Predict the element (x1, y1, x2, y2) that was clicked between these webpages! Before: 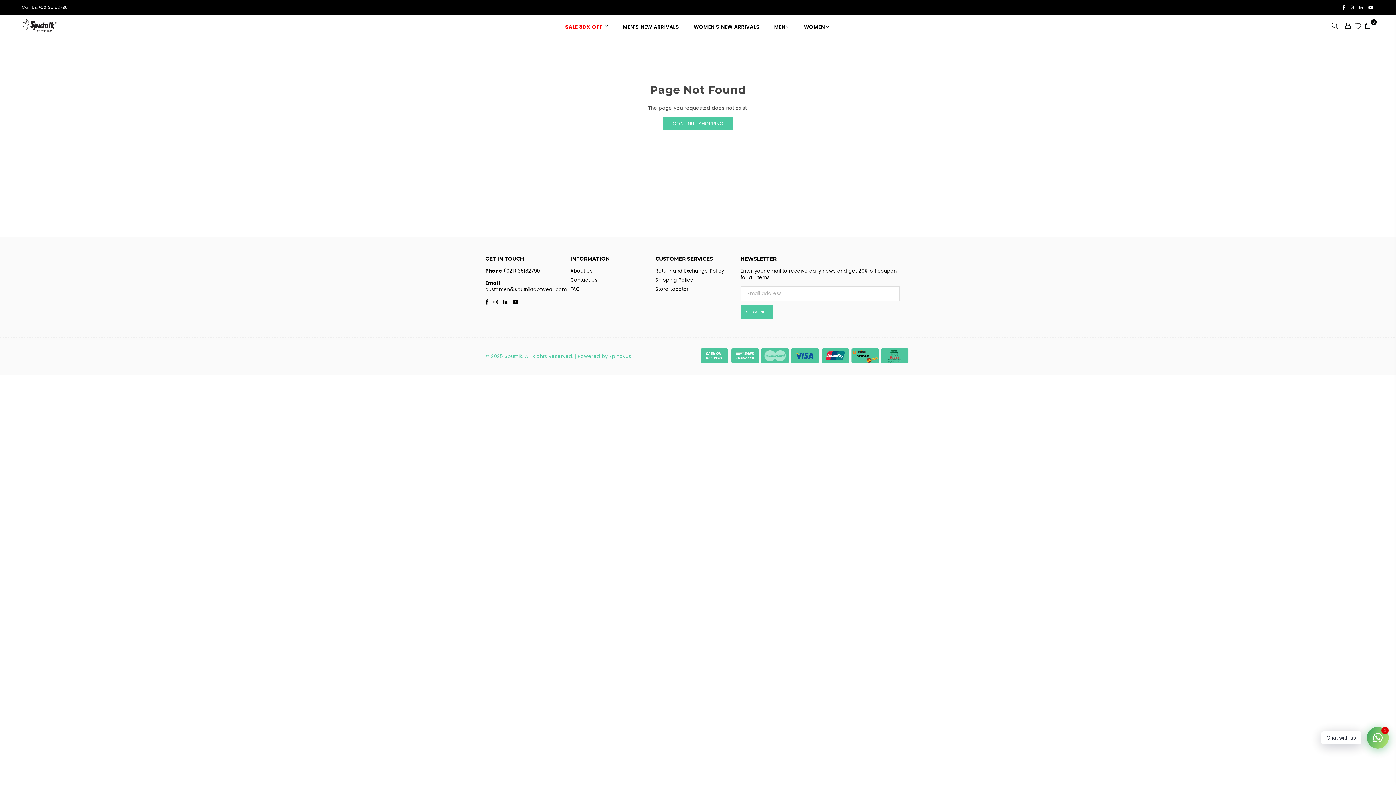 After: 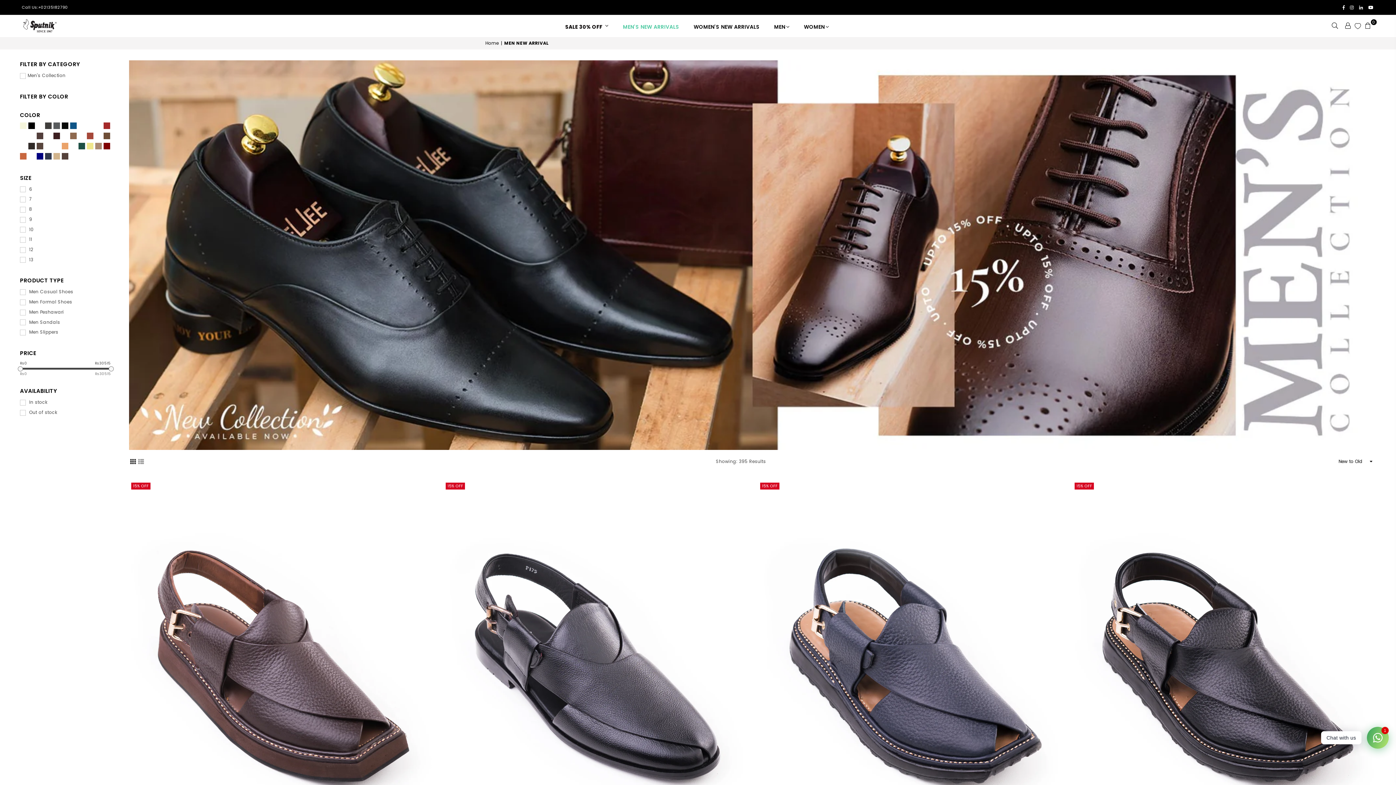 Action: label: MEN'S NEW ARRIVALS bbox: (617, 19, 684, 34)